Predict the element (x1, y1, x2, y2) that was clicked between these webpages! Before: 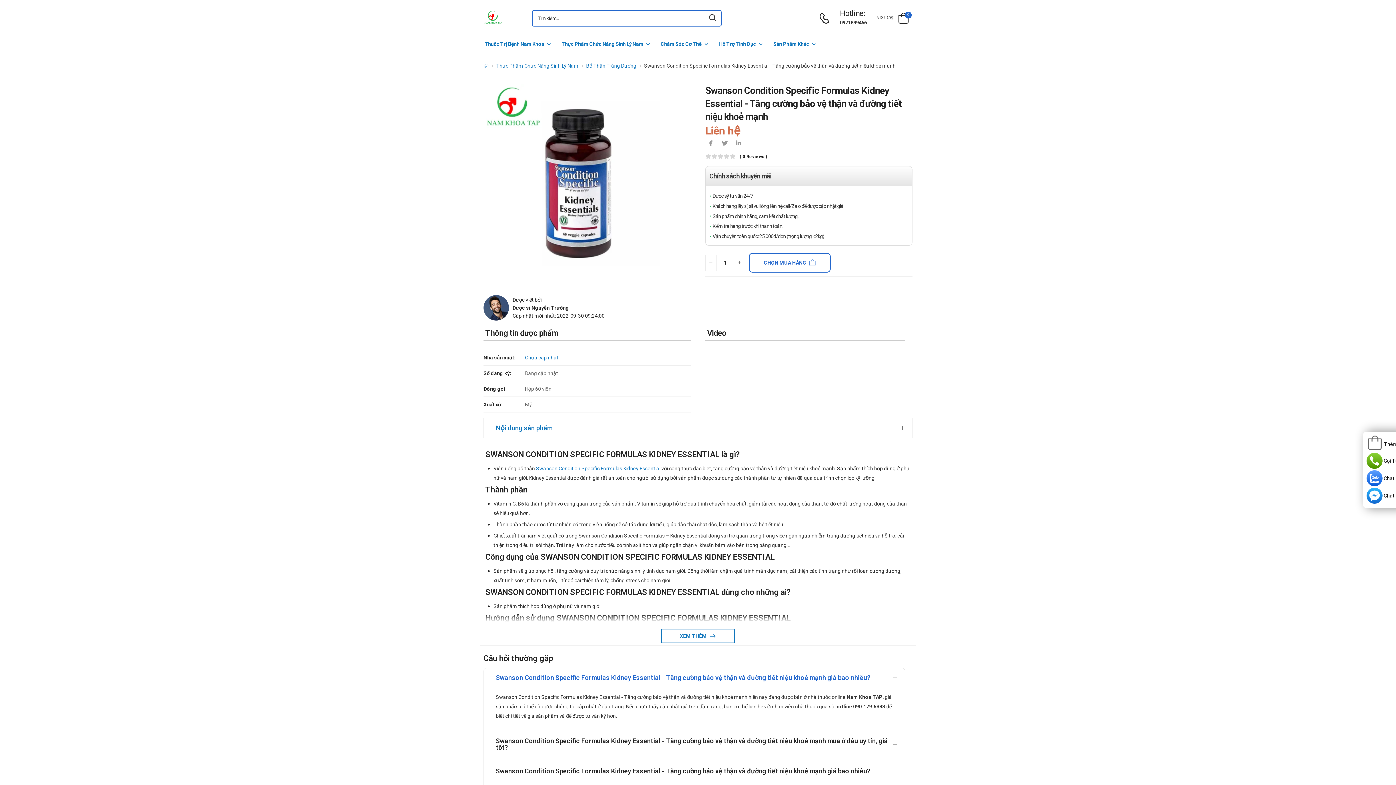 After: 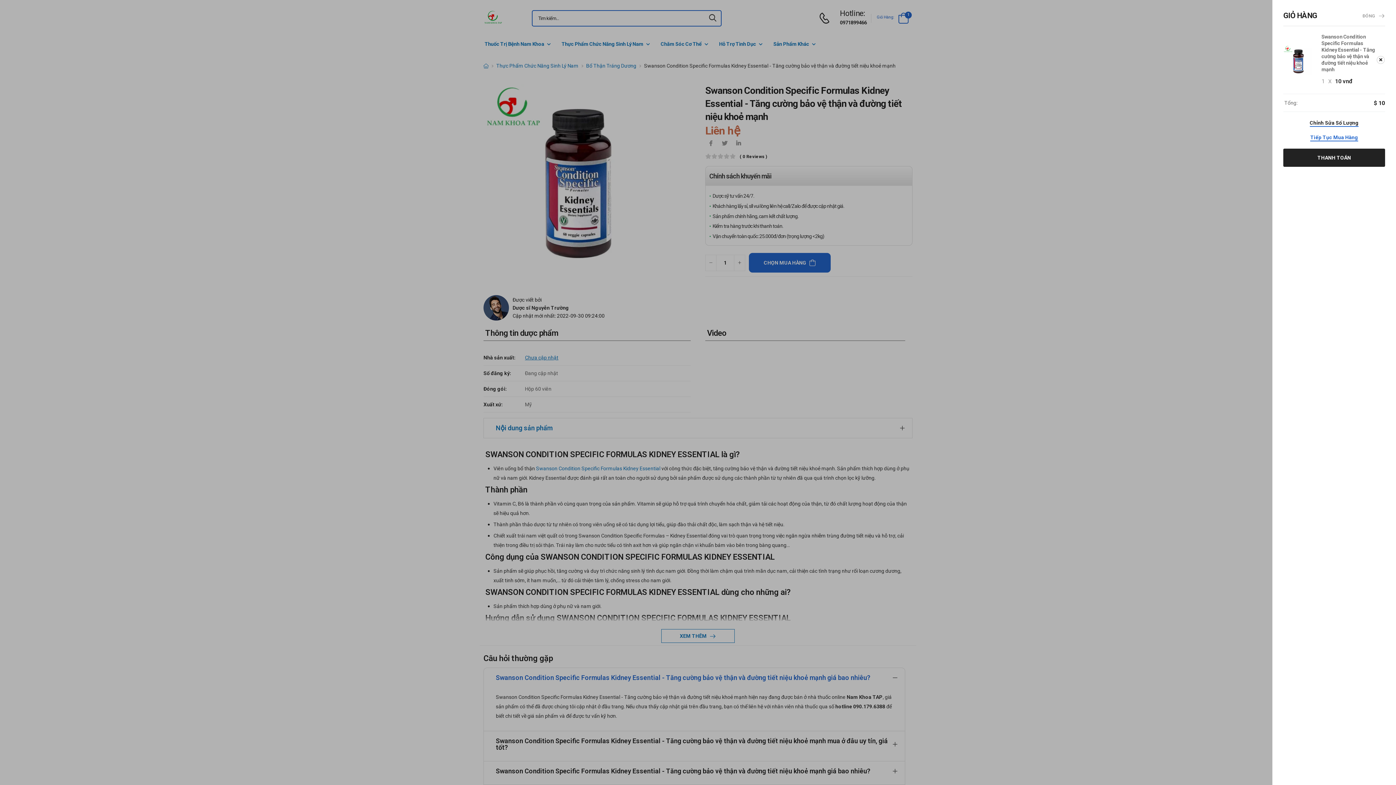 Action: label: CHỌN MUA HÀNG bbox: (749, 253, 830, 272)